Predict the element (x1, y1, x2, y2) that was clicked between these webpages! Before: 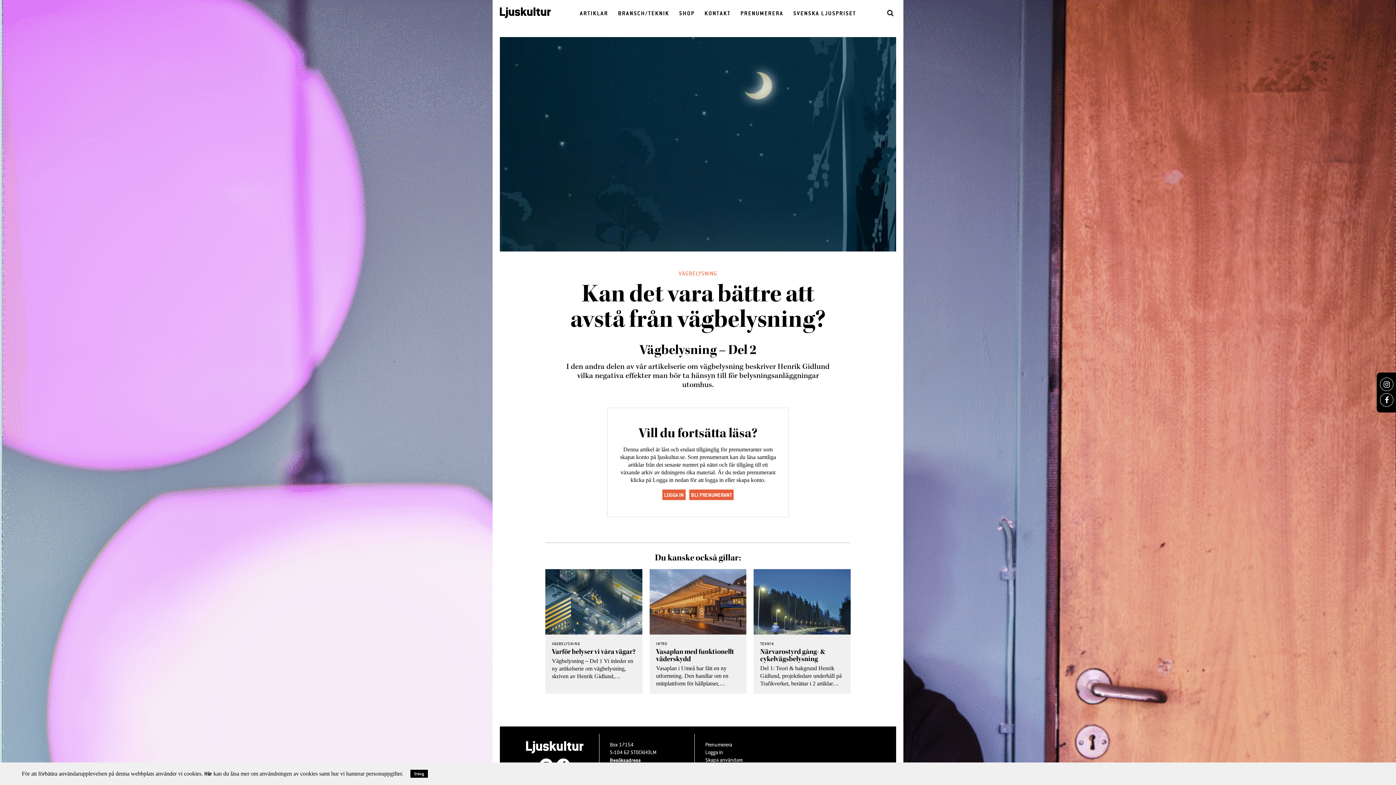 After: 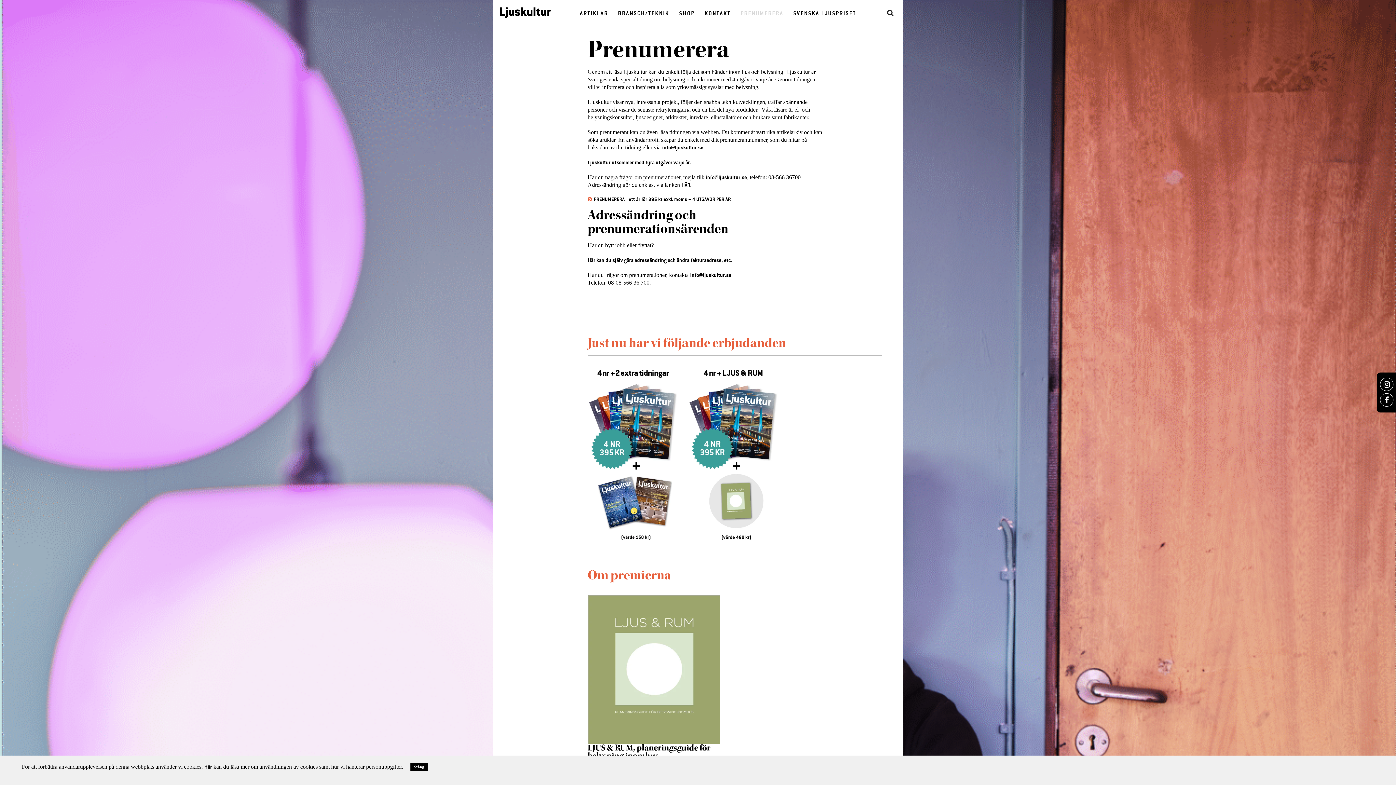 Action: label: BLI PRENUMERANT bbox: (689, 489, 733, 500)